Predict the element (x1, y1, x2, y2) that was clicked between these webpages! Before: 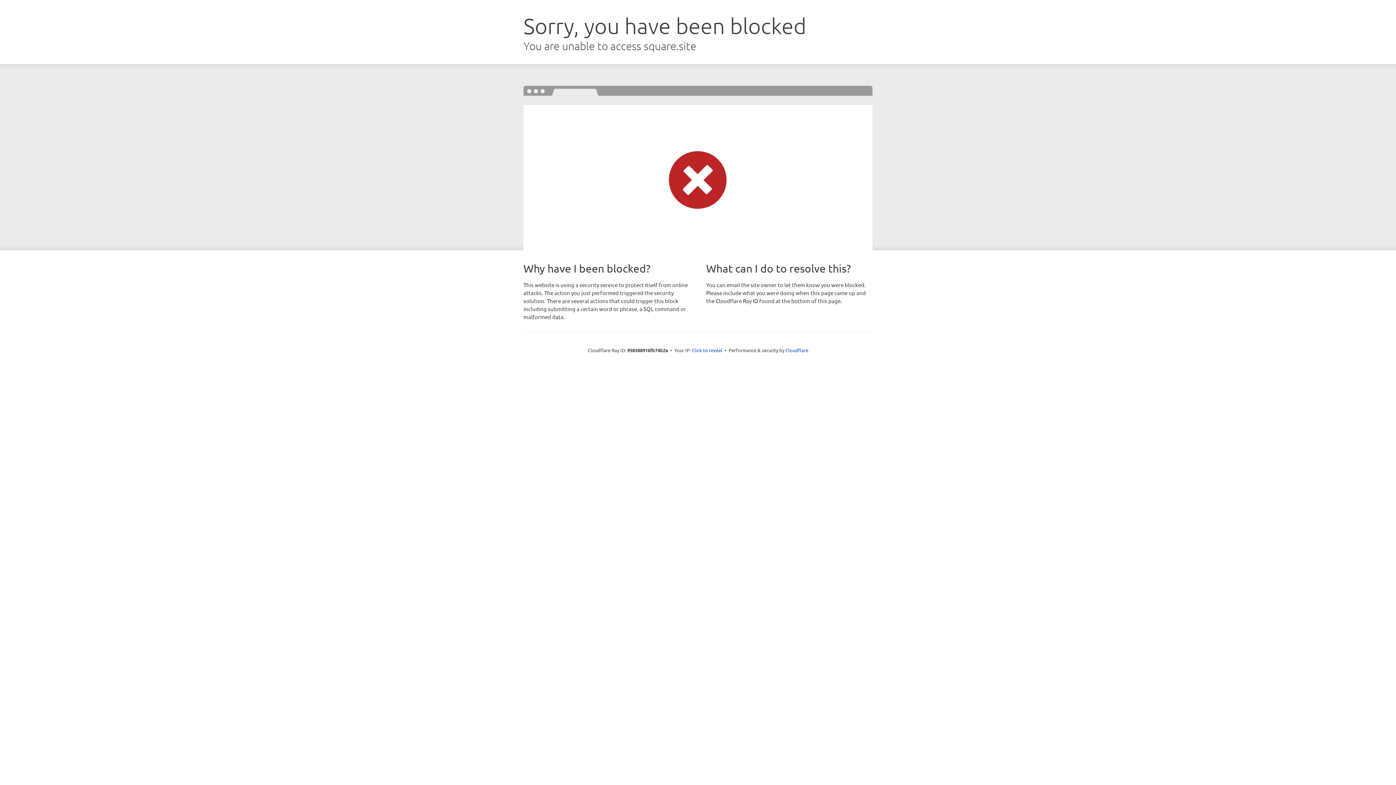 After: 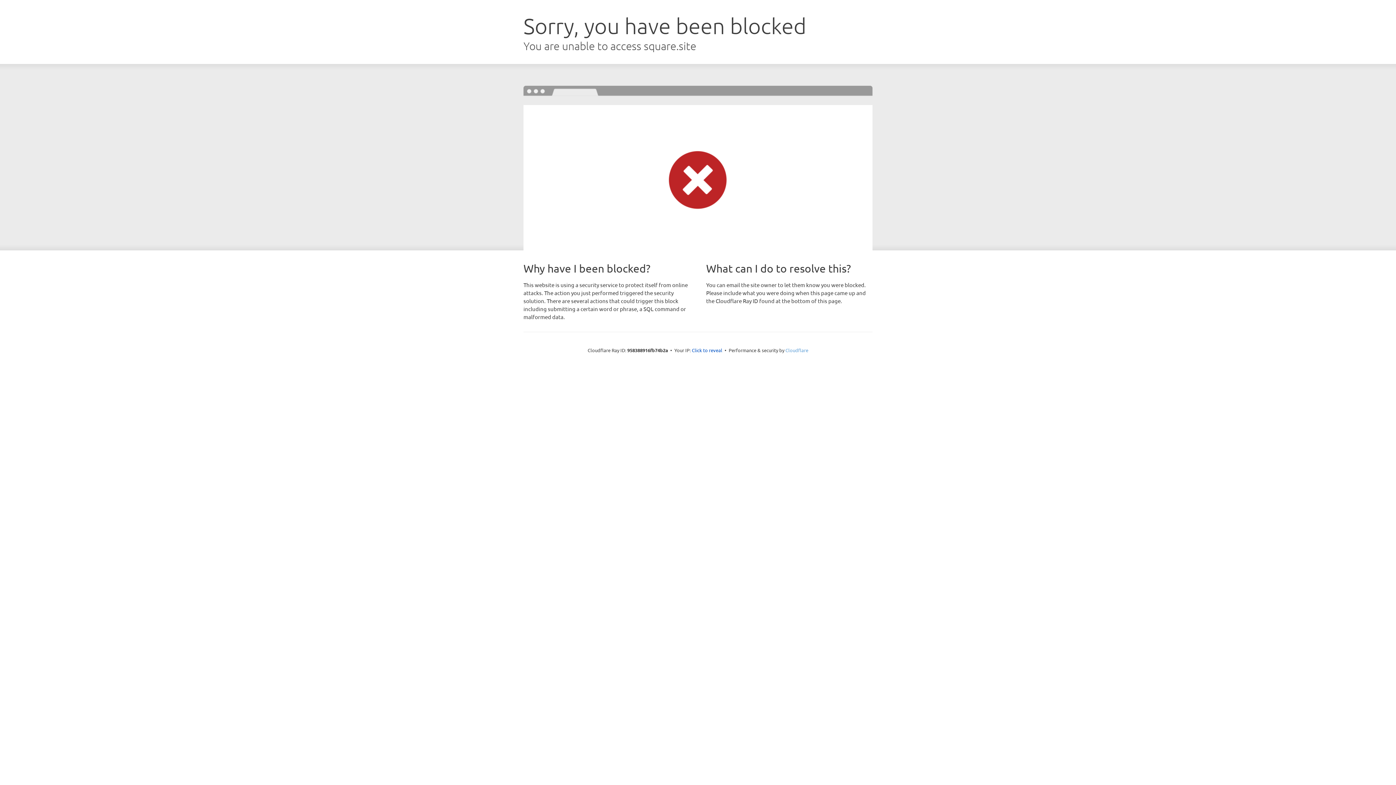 Action: label: Cloudflare bbox: (785, 347, 808, 353)